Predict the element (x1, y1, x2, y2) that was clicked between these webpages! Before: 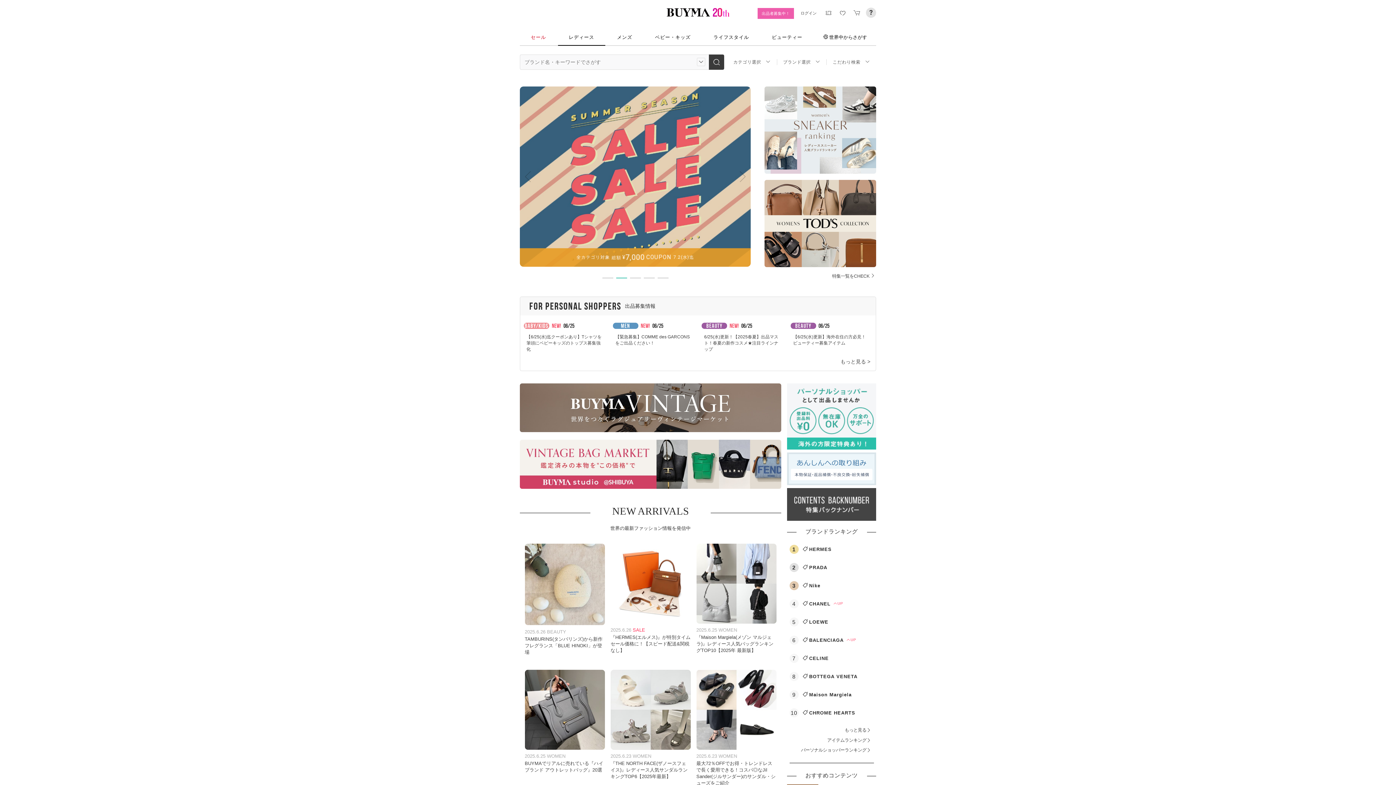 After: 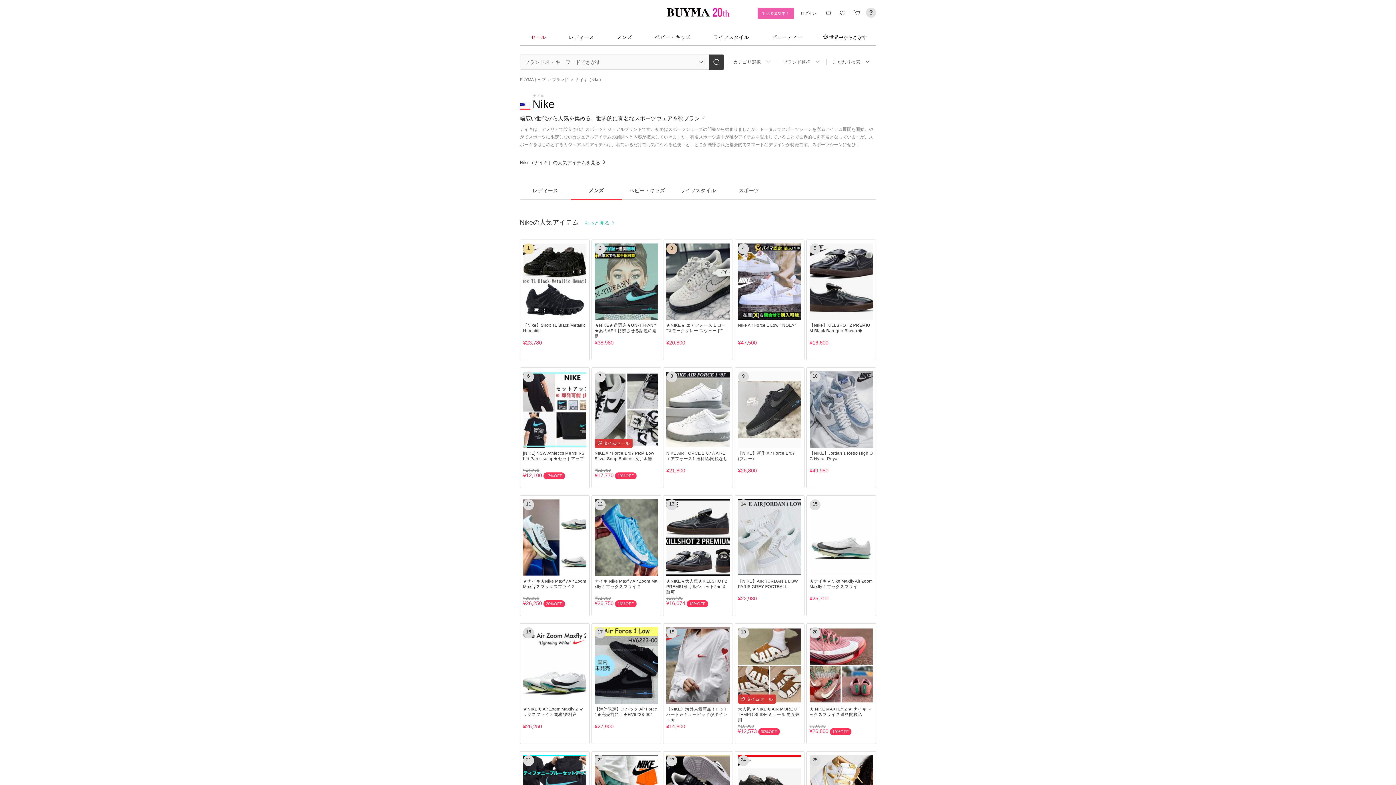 Action: bbox: (789, 581, 874, 590) label: 3

Nike